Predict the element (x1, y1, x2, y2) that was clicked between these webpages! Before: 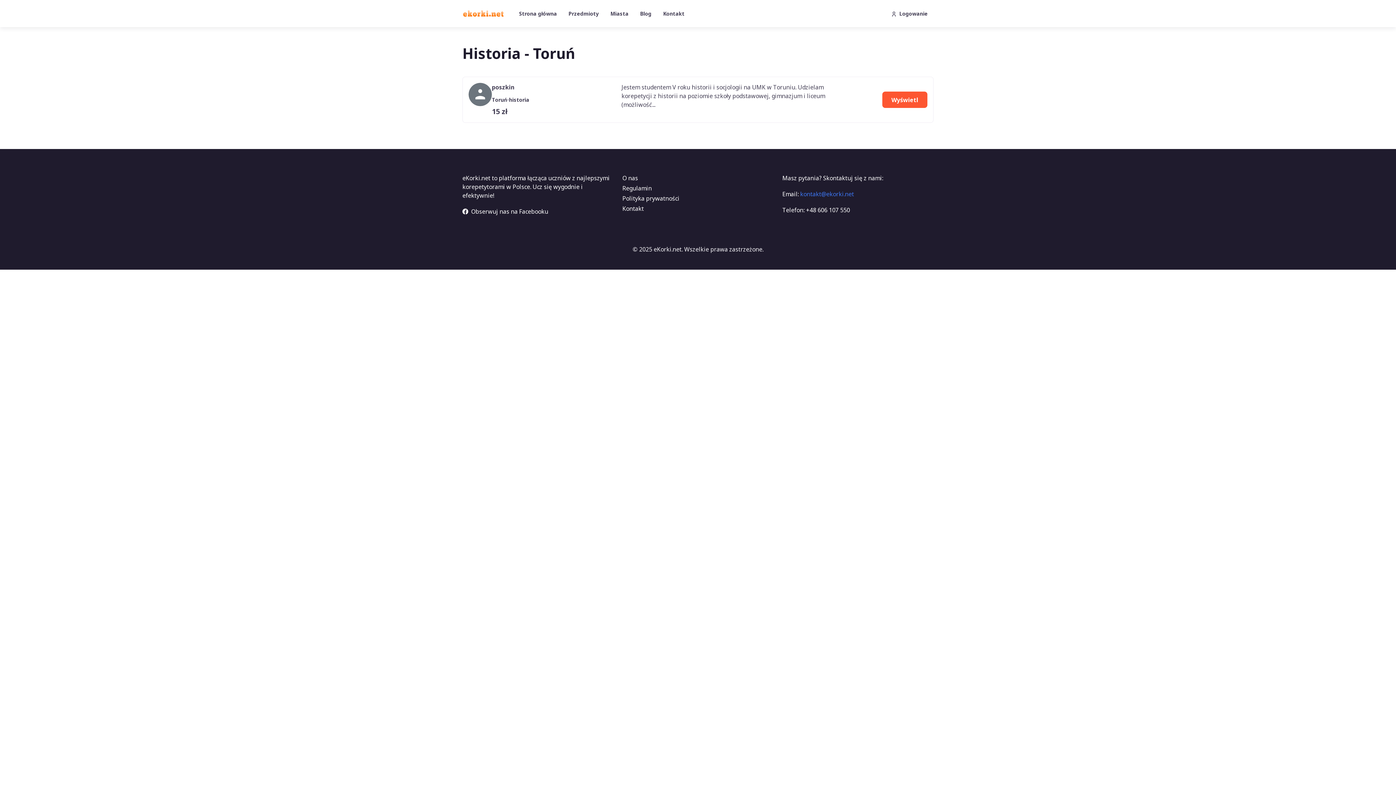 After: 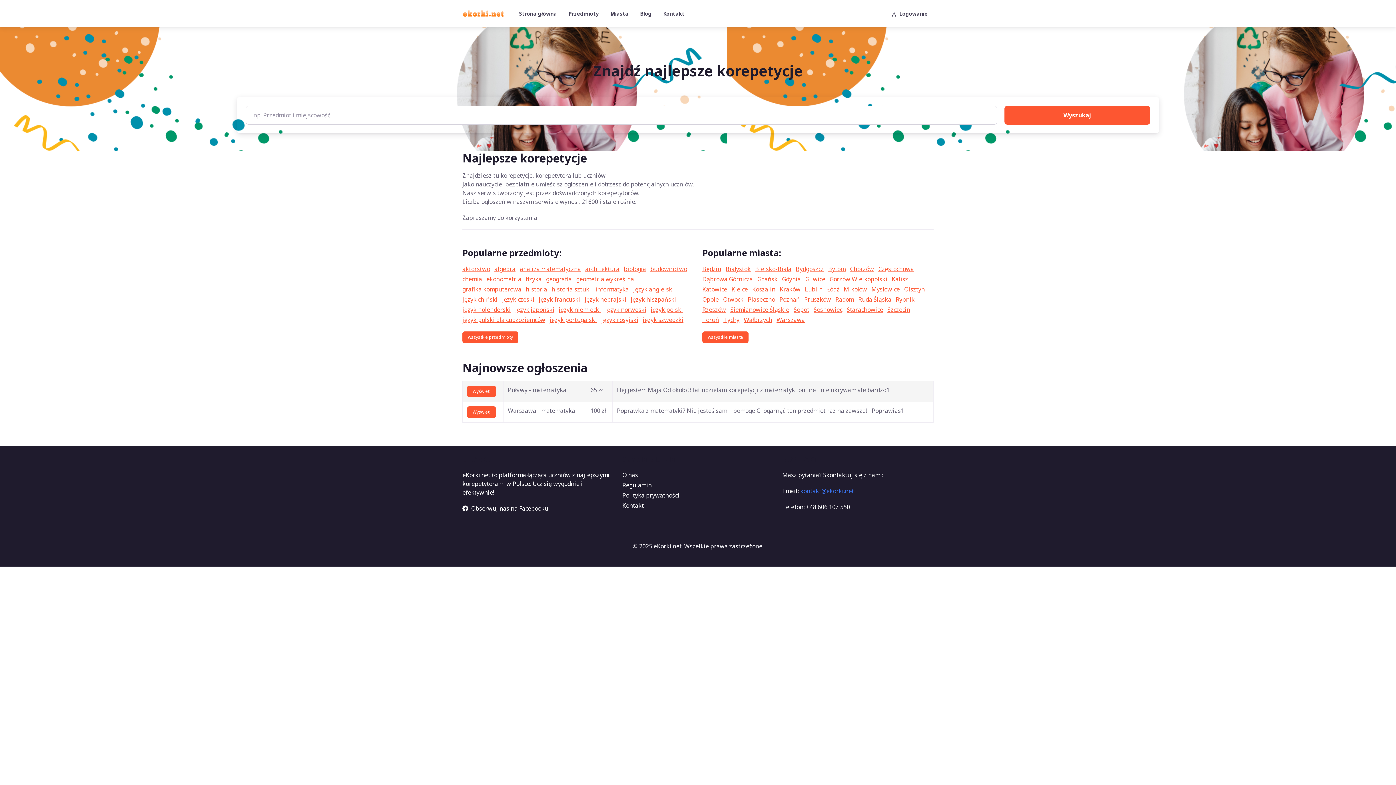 Action: bbox: (513, 5, 562, 21) label: Strona główna